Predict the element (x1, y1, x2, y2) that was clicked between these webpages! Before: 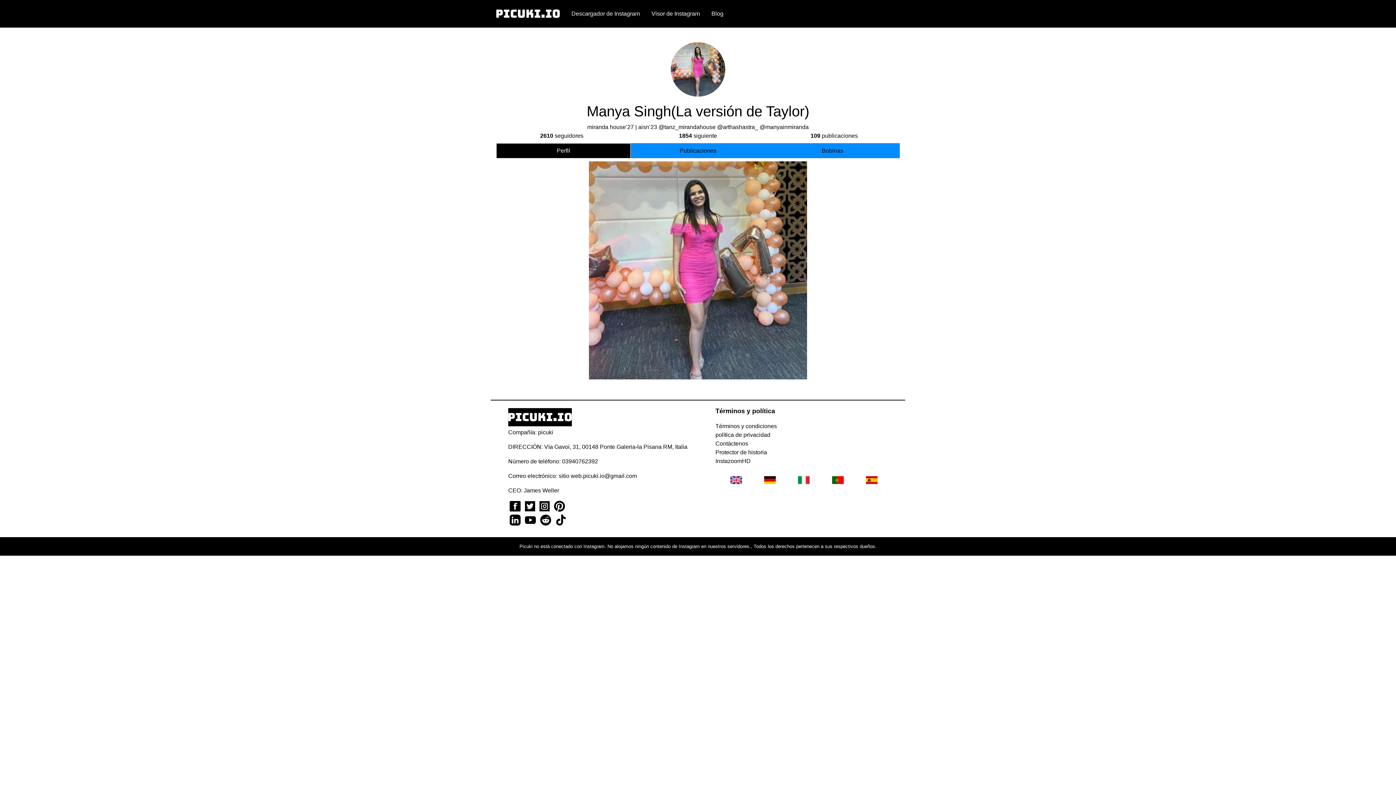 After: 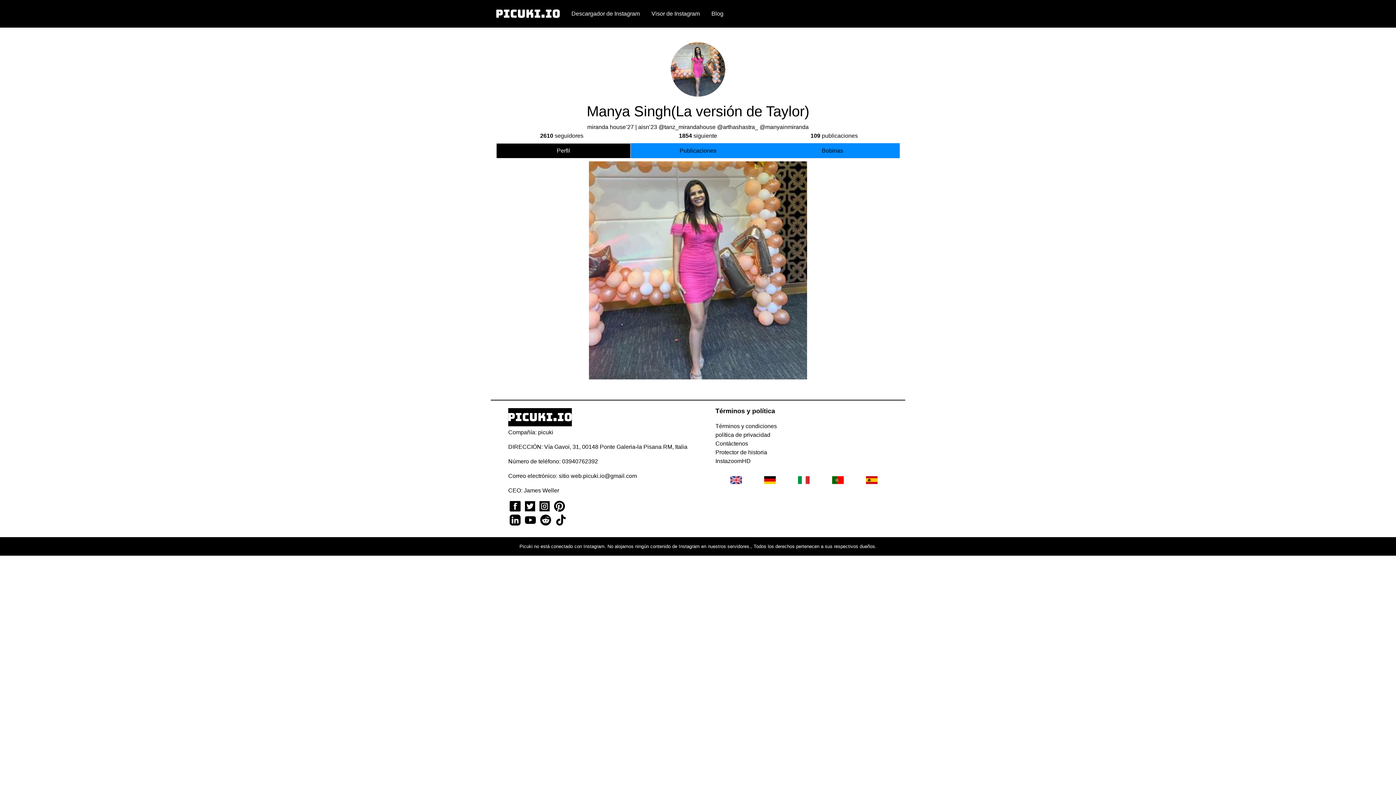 Action: bbox: (523, 502, 538, 509) label:  